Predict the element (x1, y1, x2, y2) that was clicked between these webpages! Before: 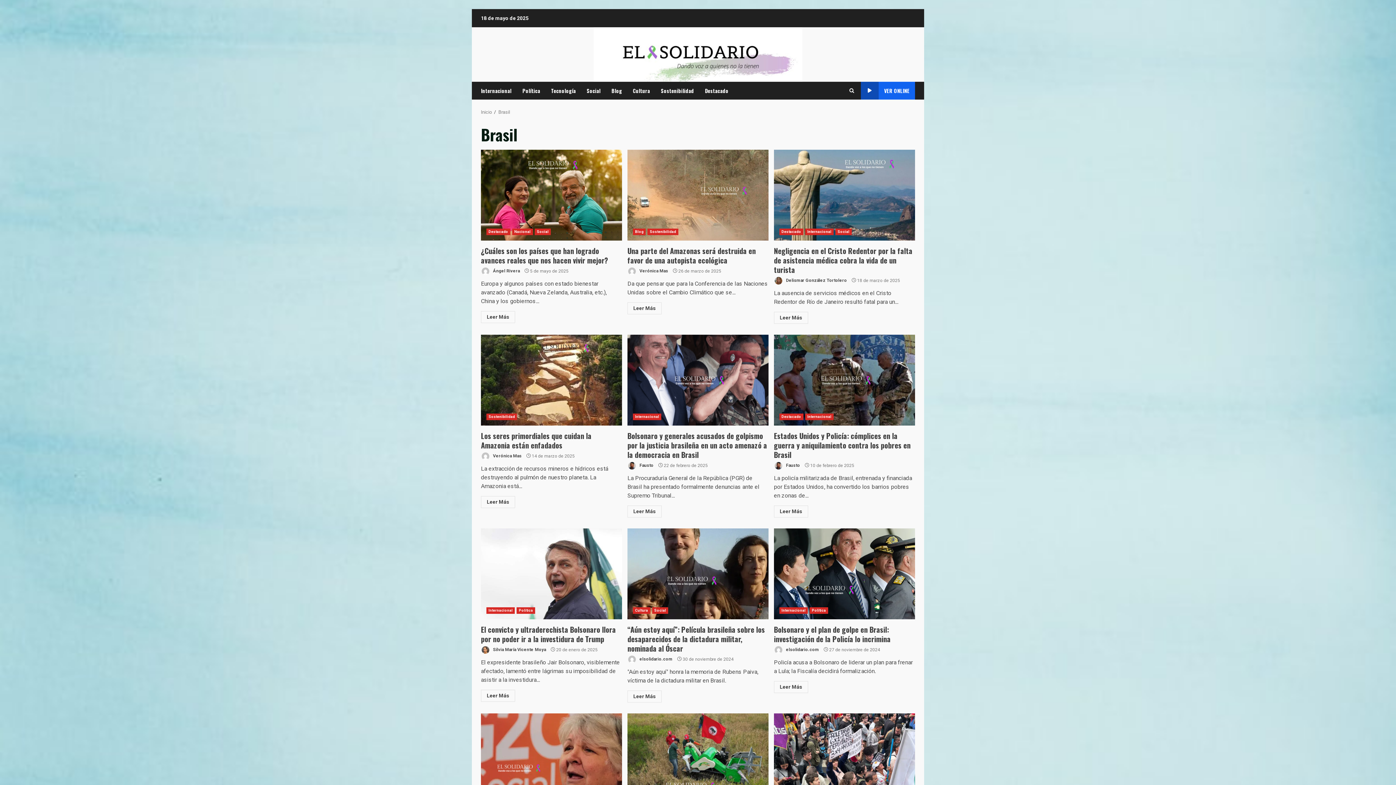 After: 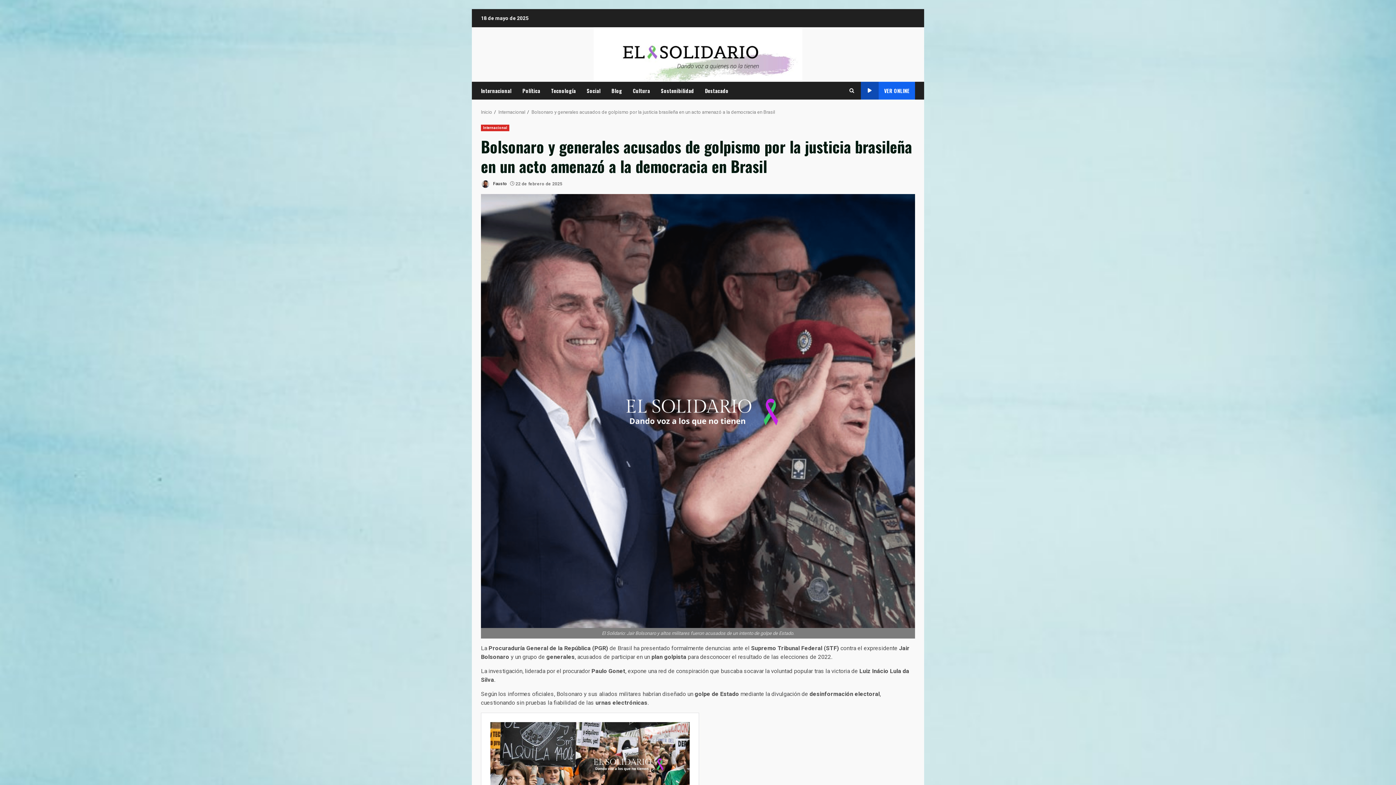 Action: label: Leer Más bbox: (627, 505, 661, 517)